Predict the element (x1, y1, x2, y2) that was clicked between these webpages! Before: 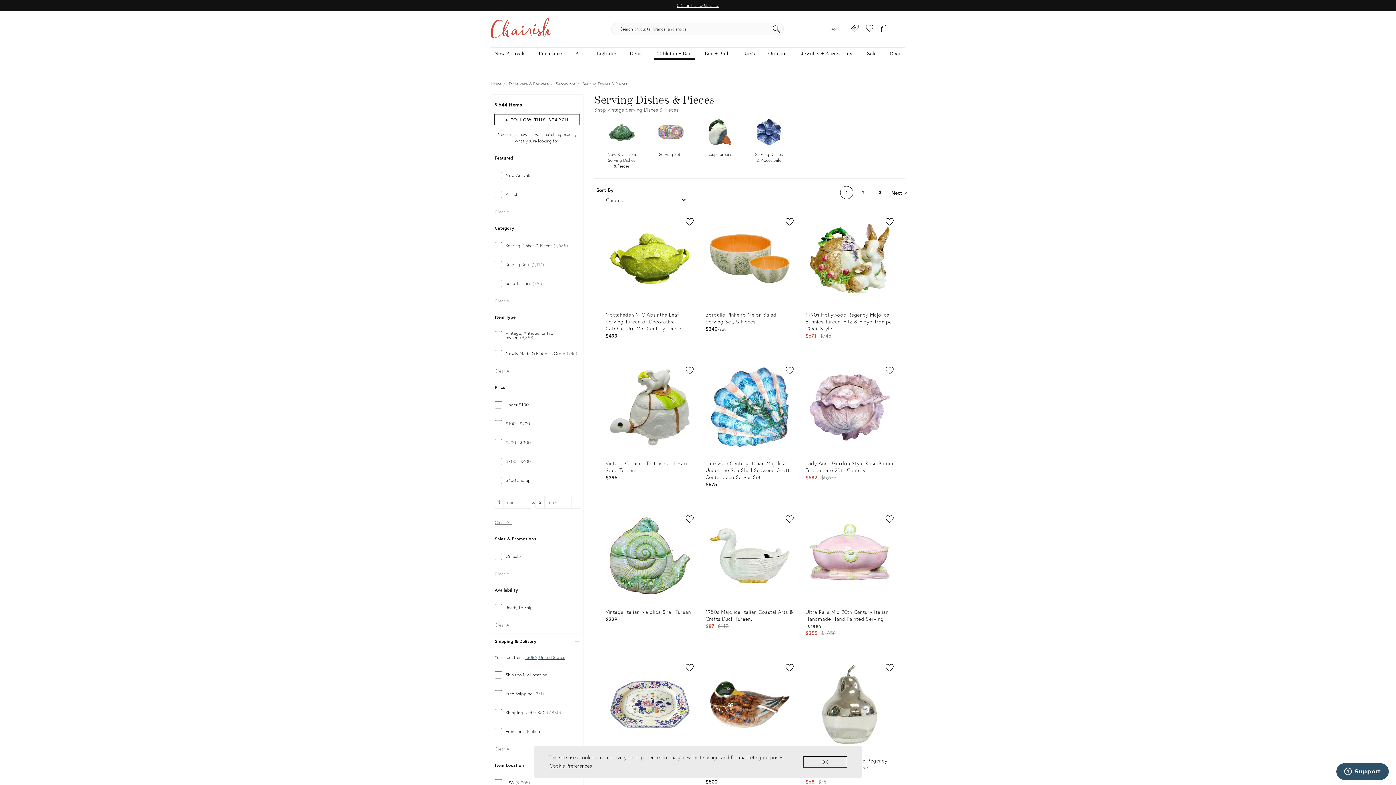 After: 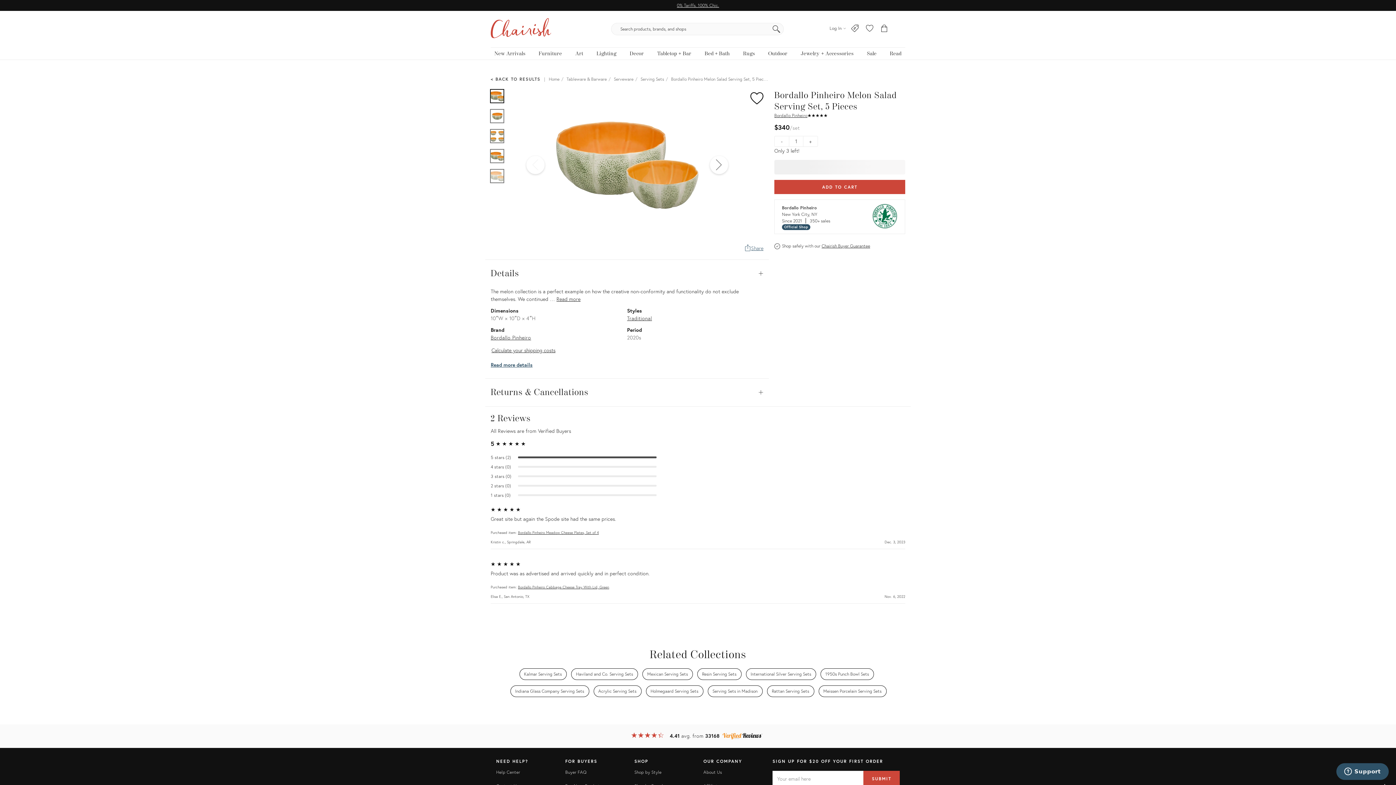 Action: bbox: (699, 213, 799, 354) label: 10ʺW × 10ʺD × 4ʺH
Bordallo Pinheiro Melon Salad Serving Set, 5 Pieces
$340set
Product ID: 5152425